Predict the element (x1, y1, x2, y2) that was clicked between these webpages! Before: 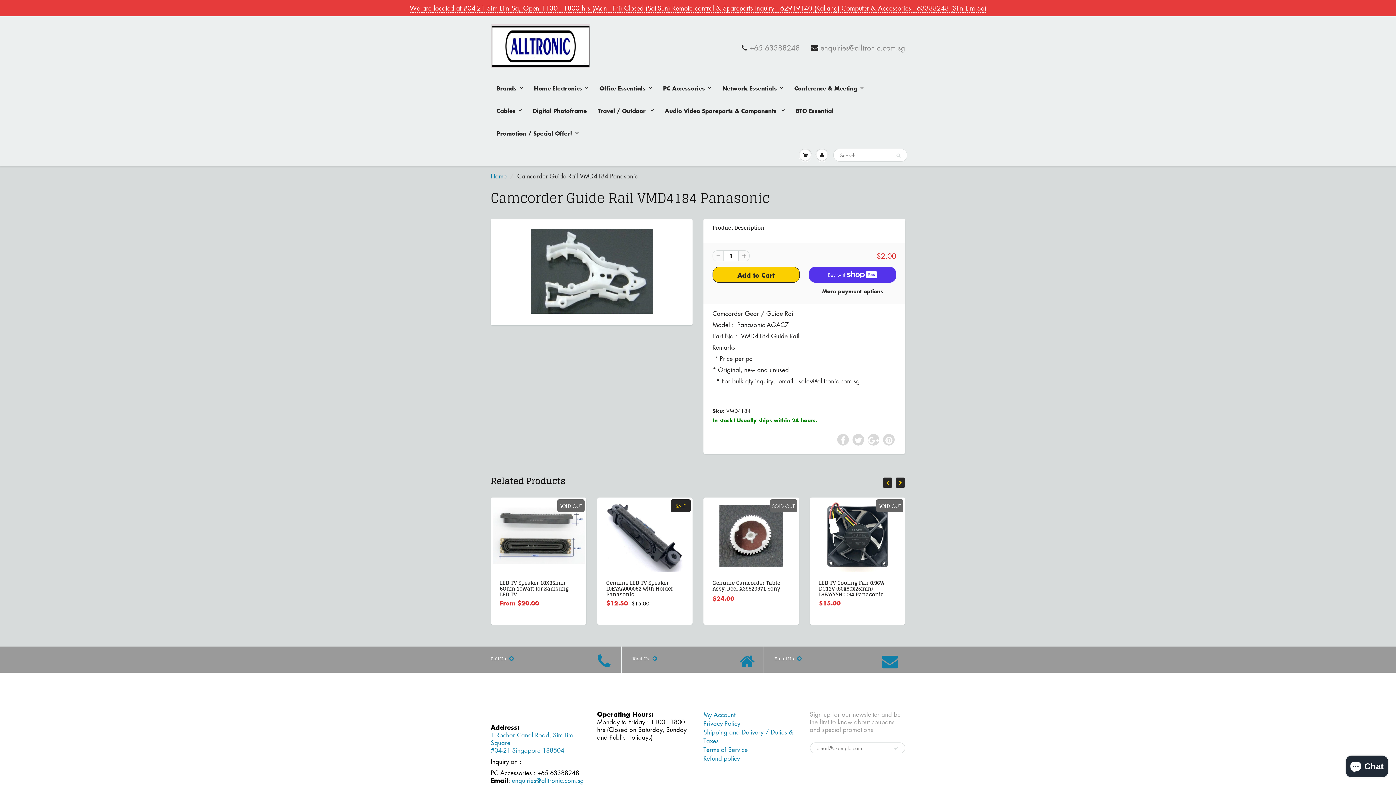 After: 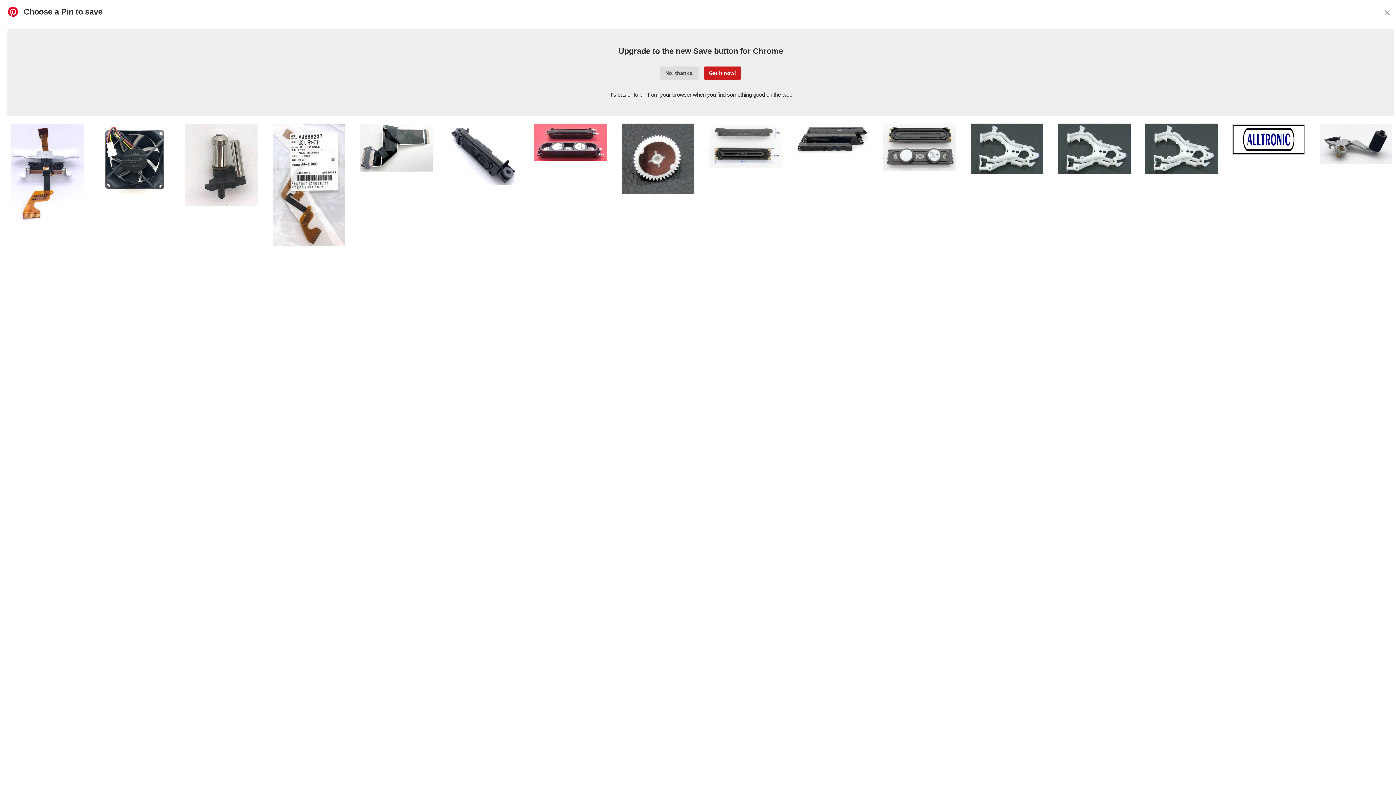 Action: bbox: (883, 434, 894, 445)